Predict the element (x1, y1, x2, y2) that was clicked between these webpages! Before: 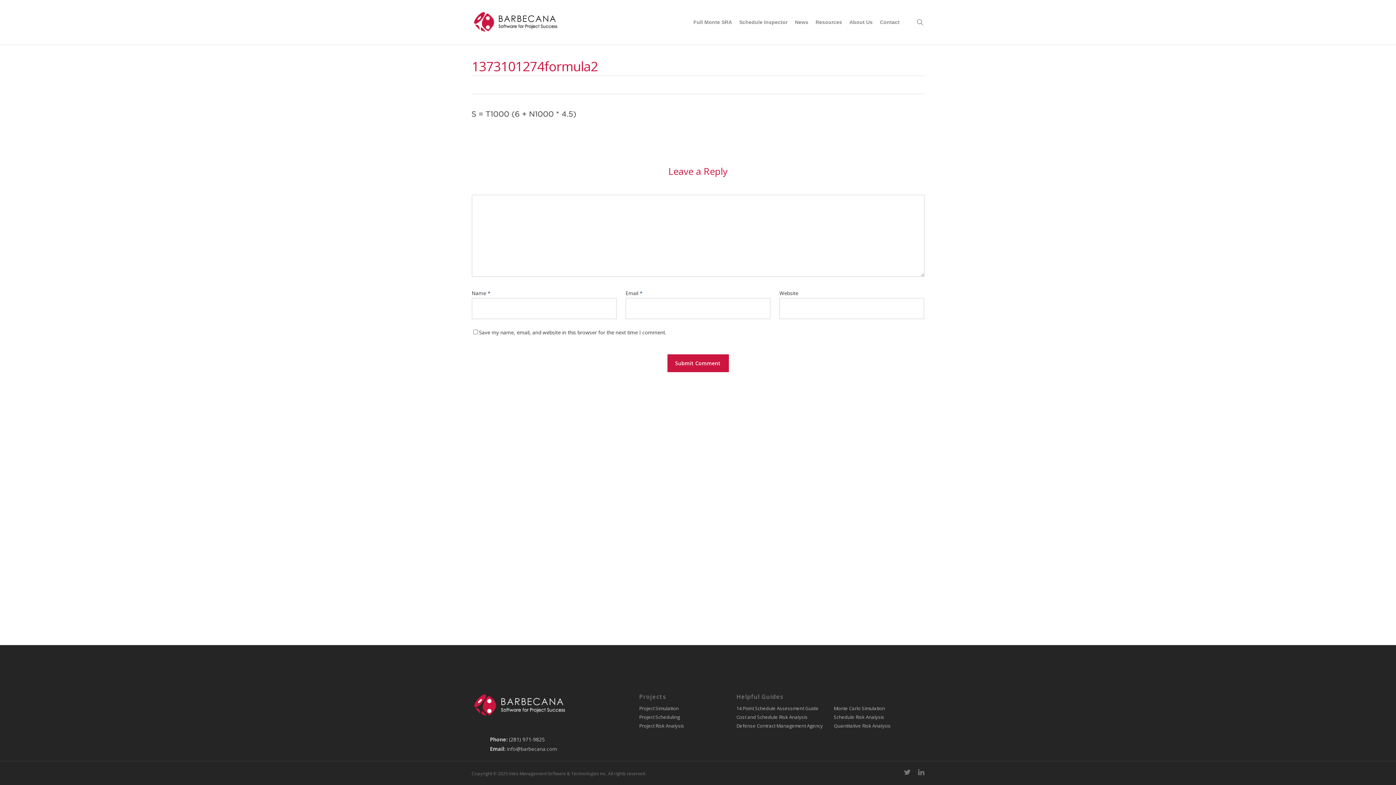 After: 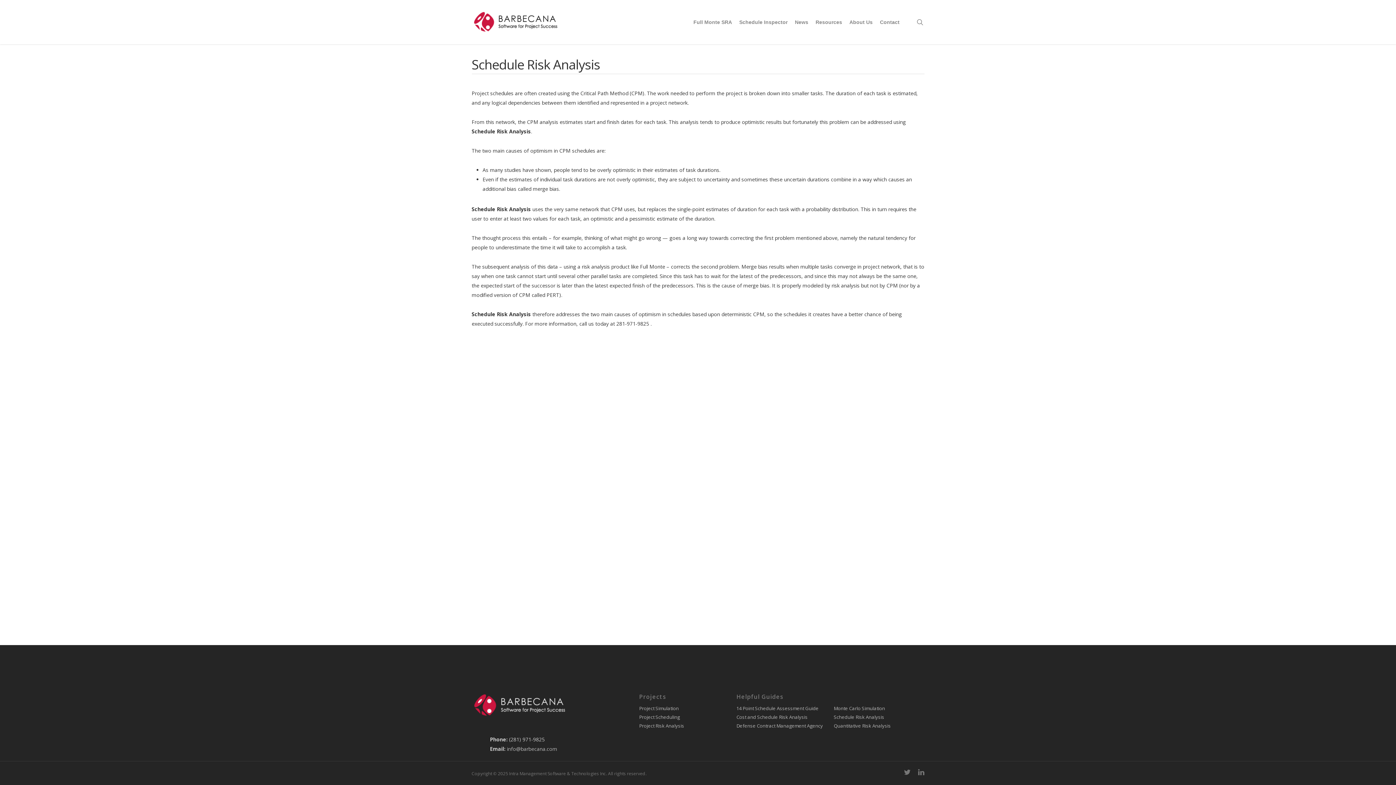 Action: label: Schedule Risk Analysis bbox: (833, 714, 922, 720)